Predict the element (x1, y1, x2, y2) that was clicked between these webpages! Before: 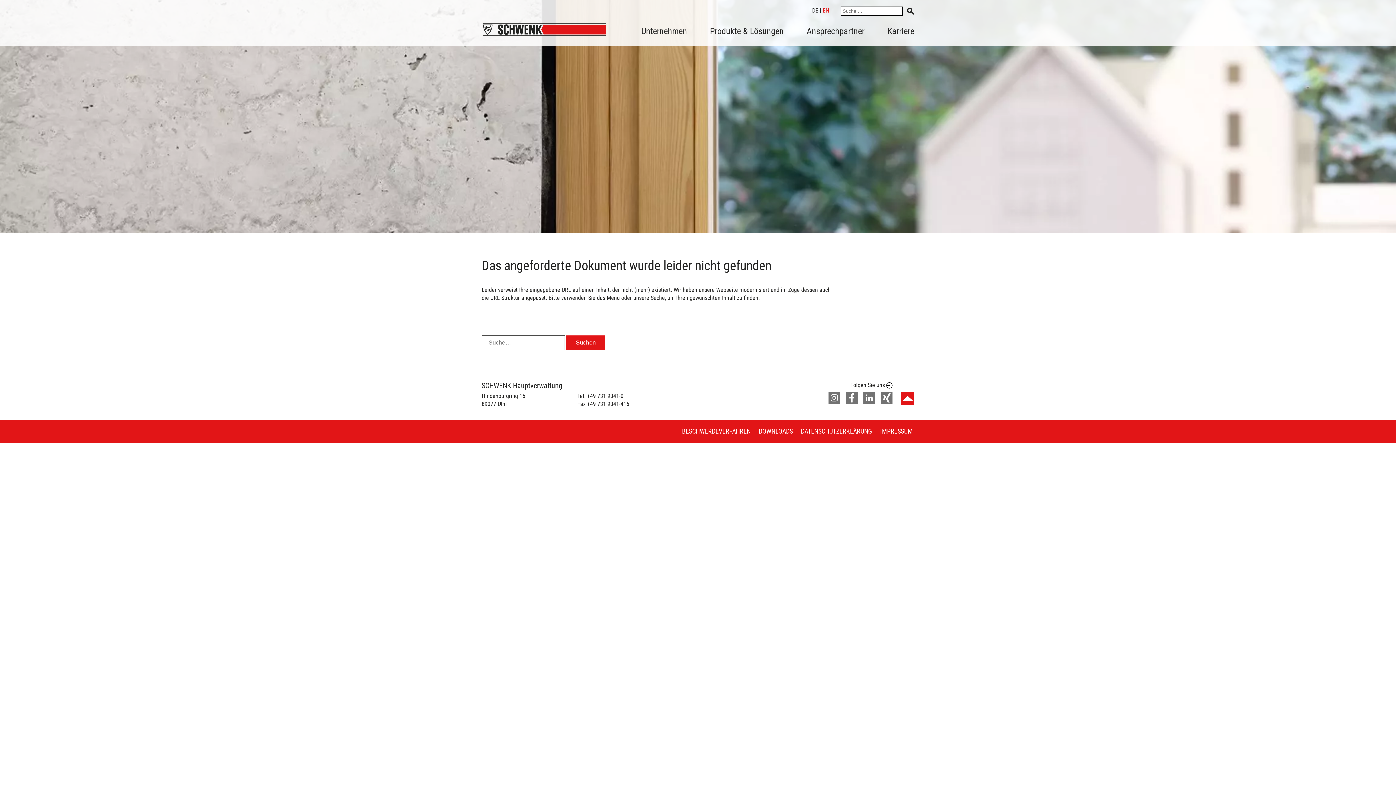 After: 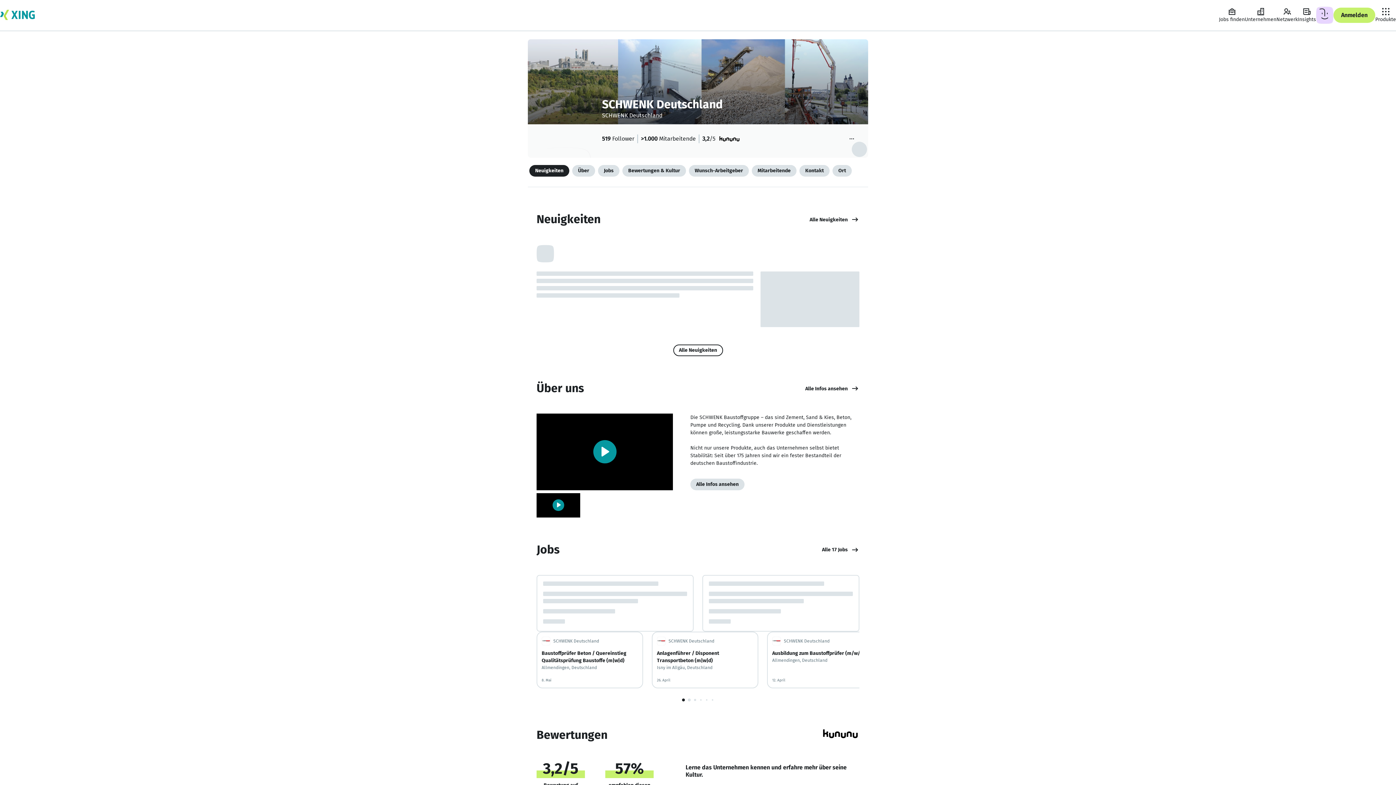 Action: label: Folgen Sie uns Xing bbox: (881, 392, 892, 404)